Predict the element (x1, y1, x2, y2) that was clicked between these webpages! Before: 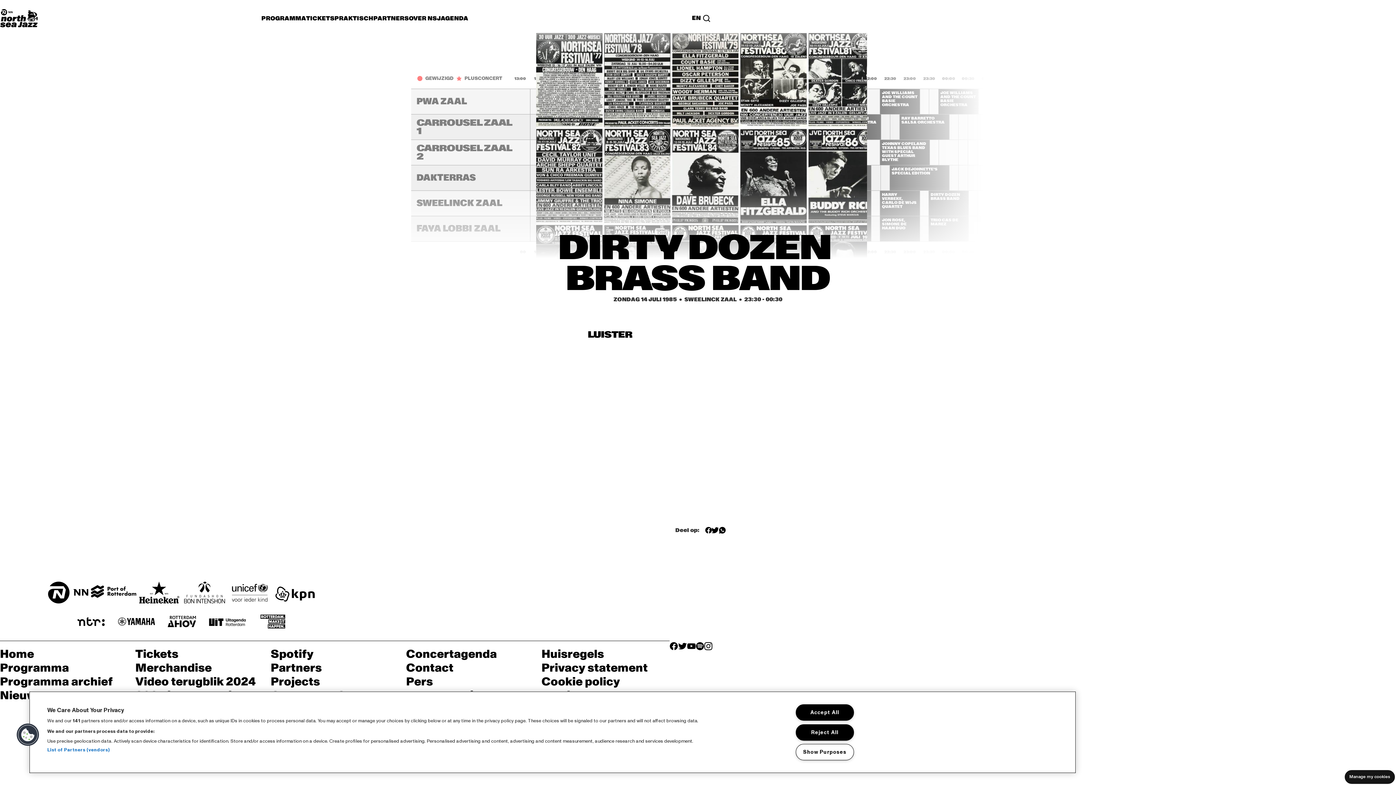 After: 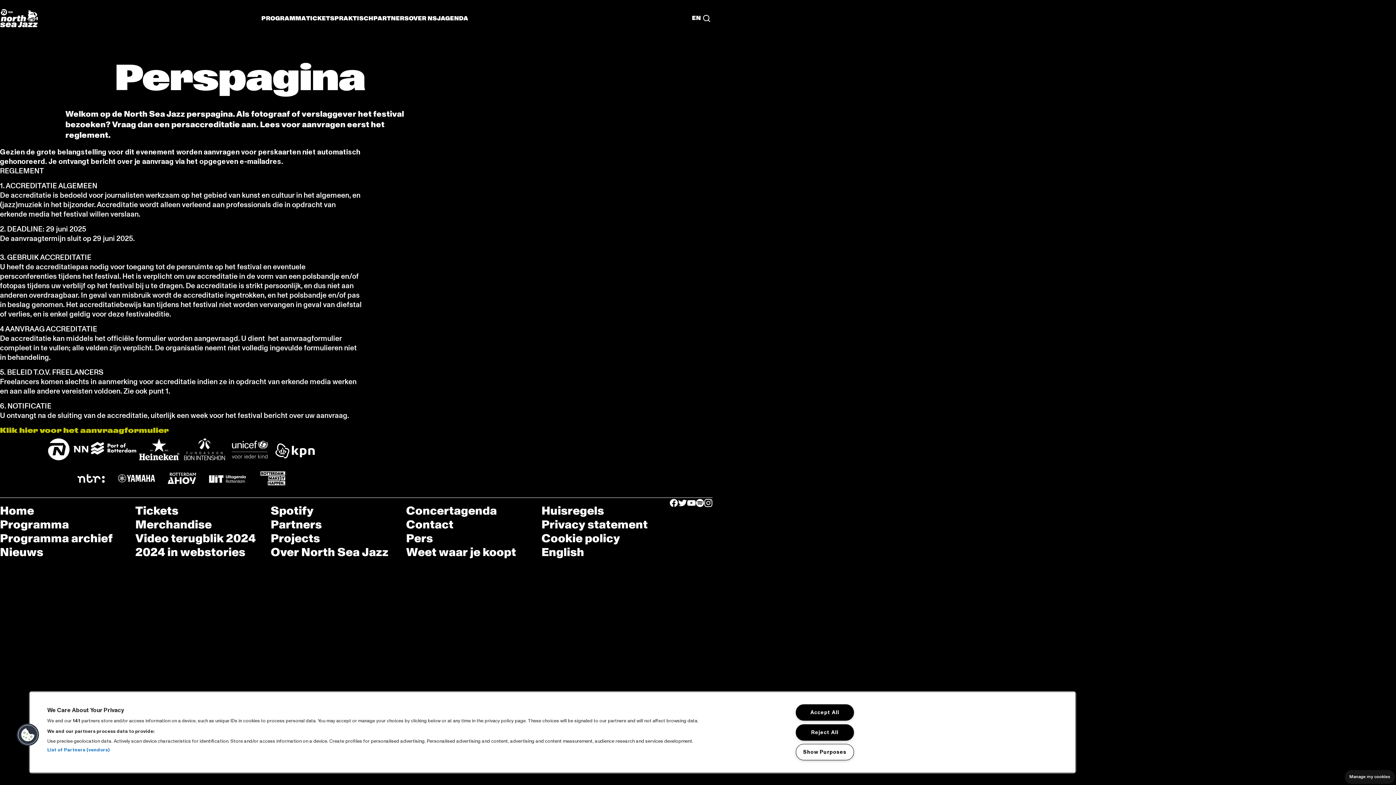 Action: label: Pers bbox: (406, 676, 433, 688)